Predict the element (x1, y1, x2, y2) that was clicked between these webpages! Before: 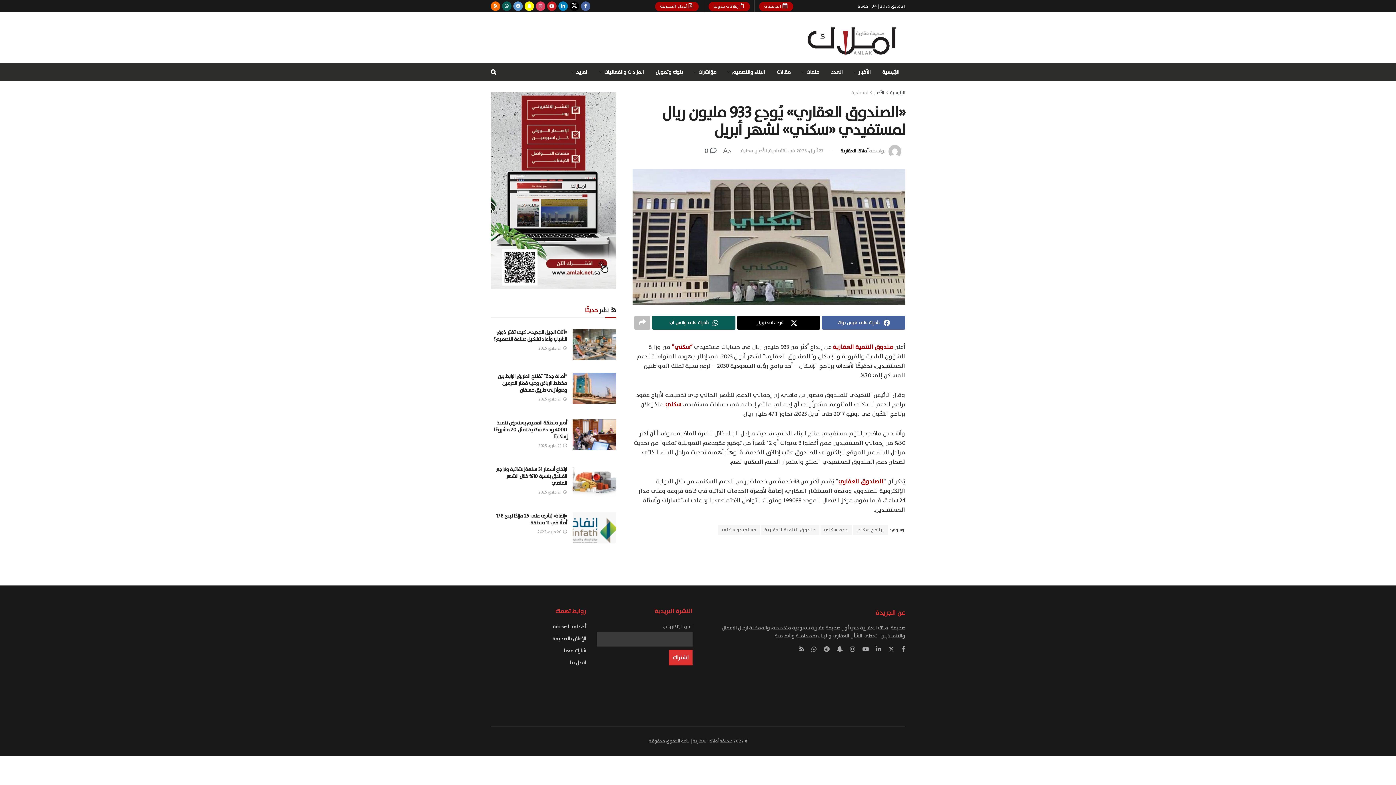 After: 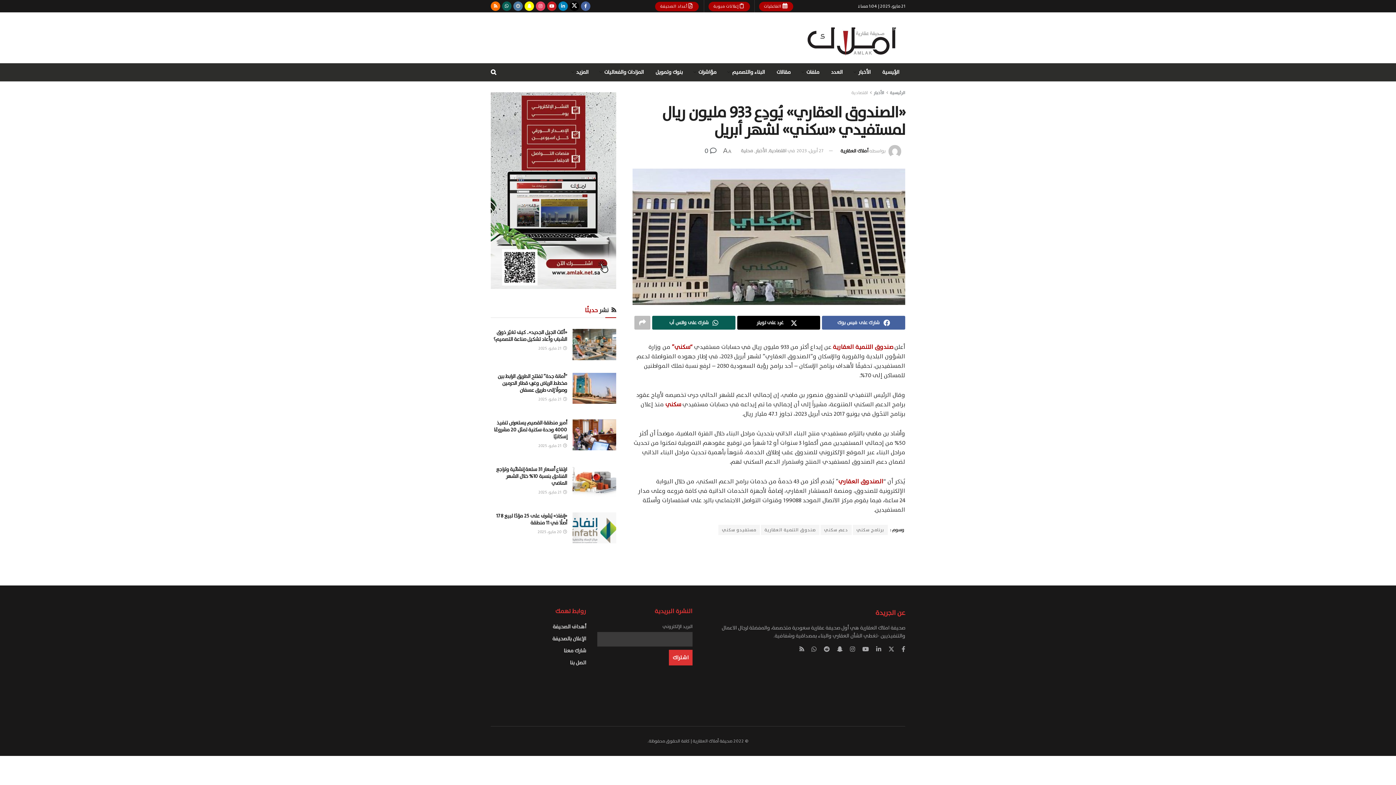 Action: bbox: (513, 0, 522, 12)